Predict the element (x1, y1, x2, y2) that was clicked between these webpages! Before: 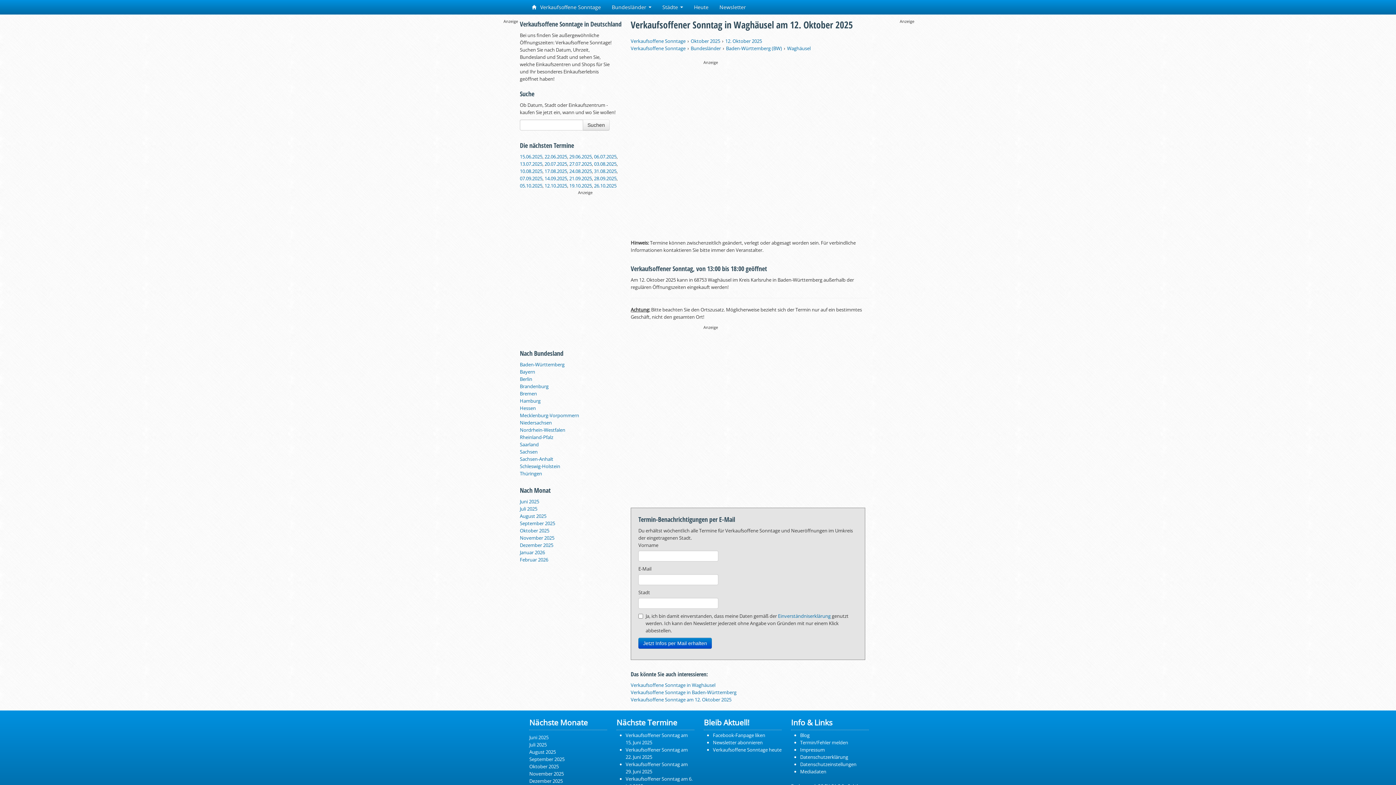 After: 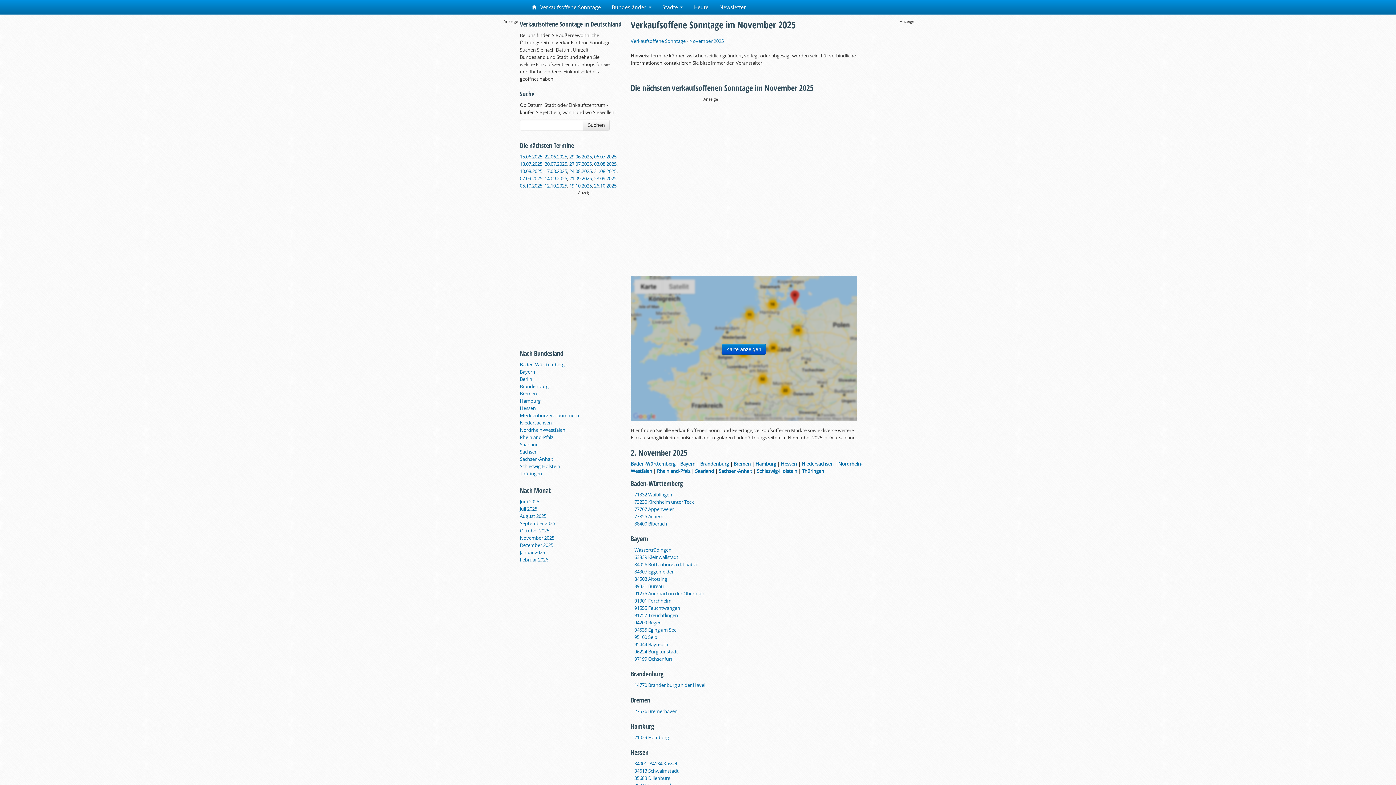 Action: bbox: (529, 770, 564, 777) label: November 2025